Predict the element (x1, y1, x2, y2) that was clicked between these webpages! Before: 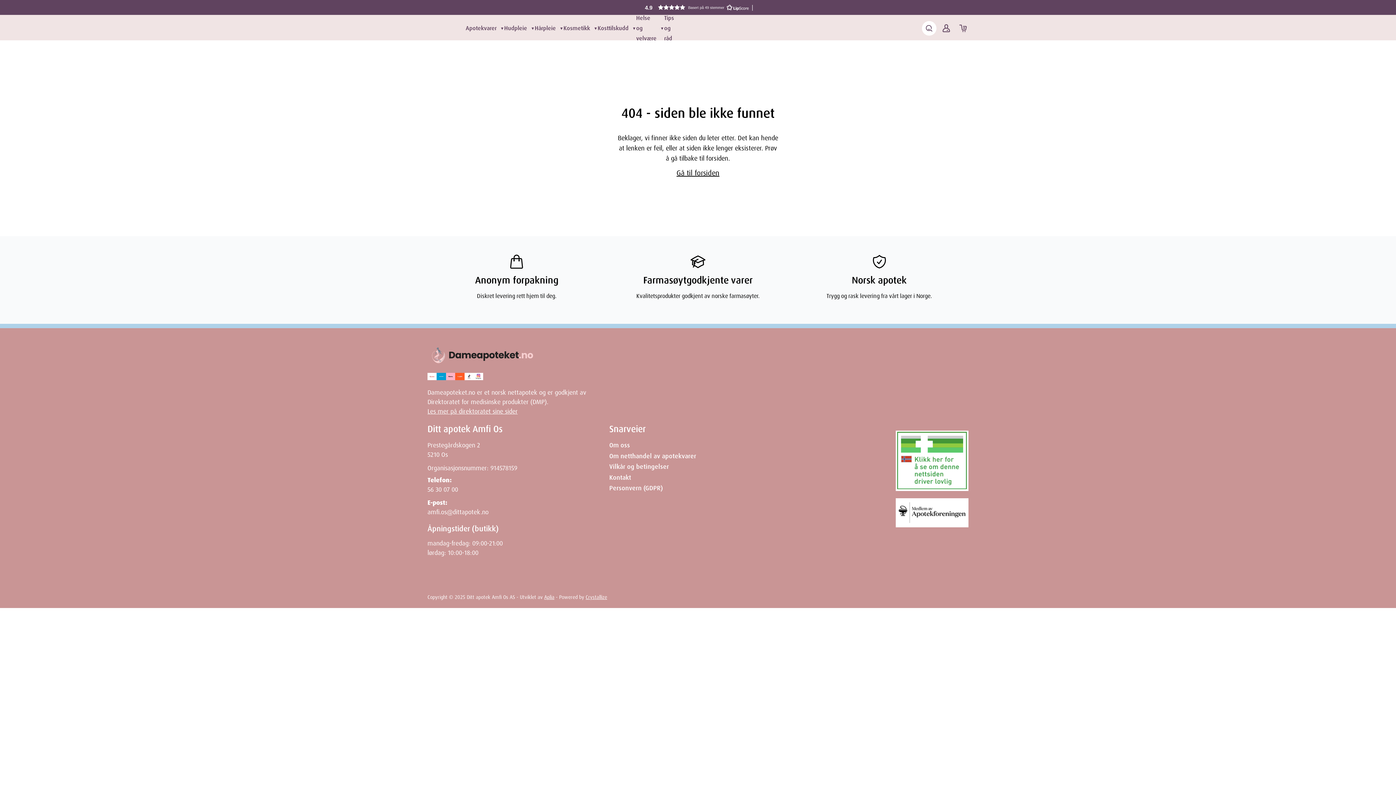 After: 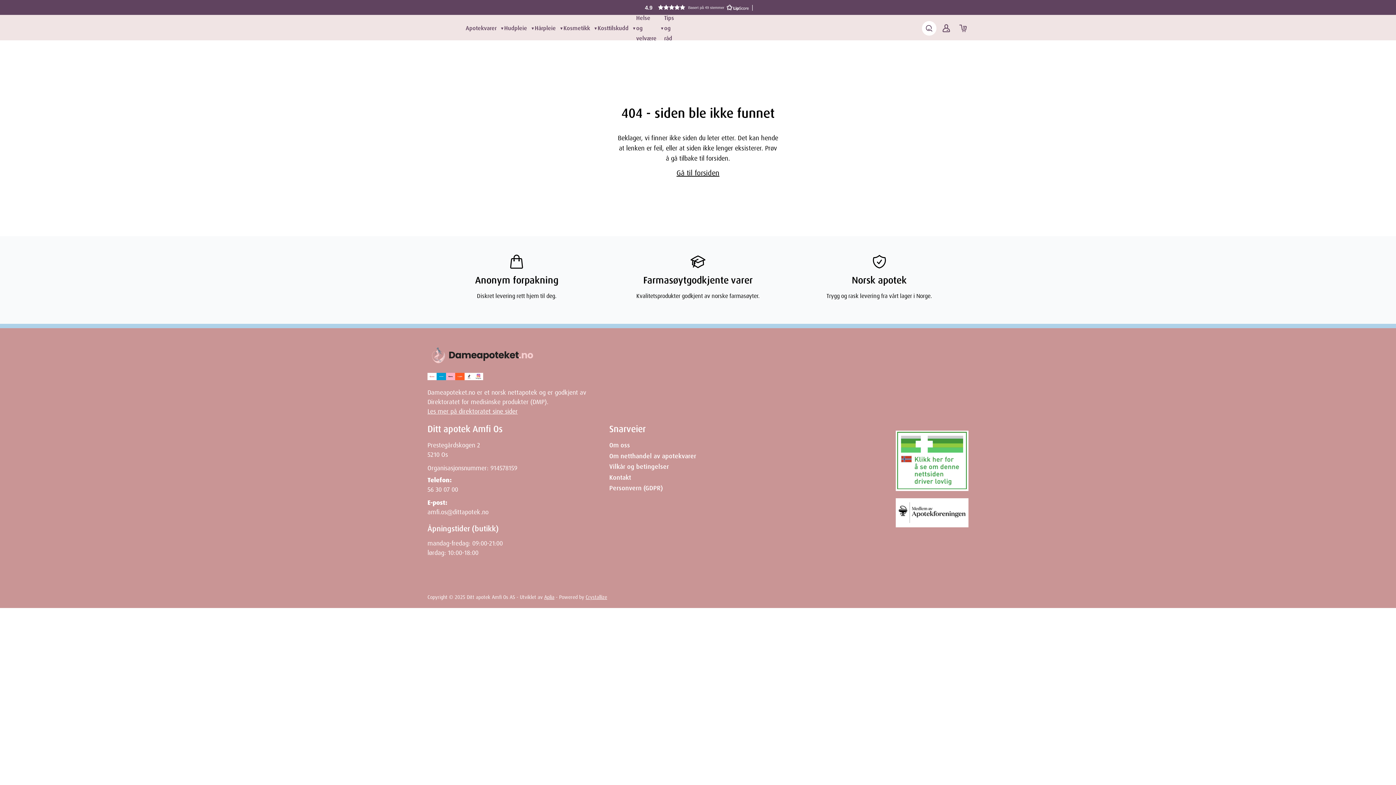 Action: bbox: (427, 407, 517, 415) label: Les mer på direktoratet sine sider